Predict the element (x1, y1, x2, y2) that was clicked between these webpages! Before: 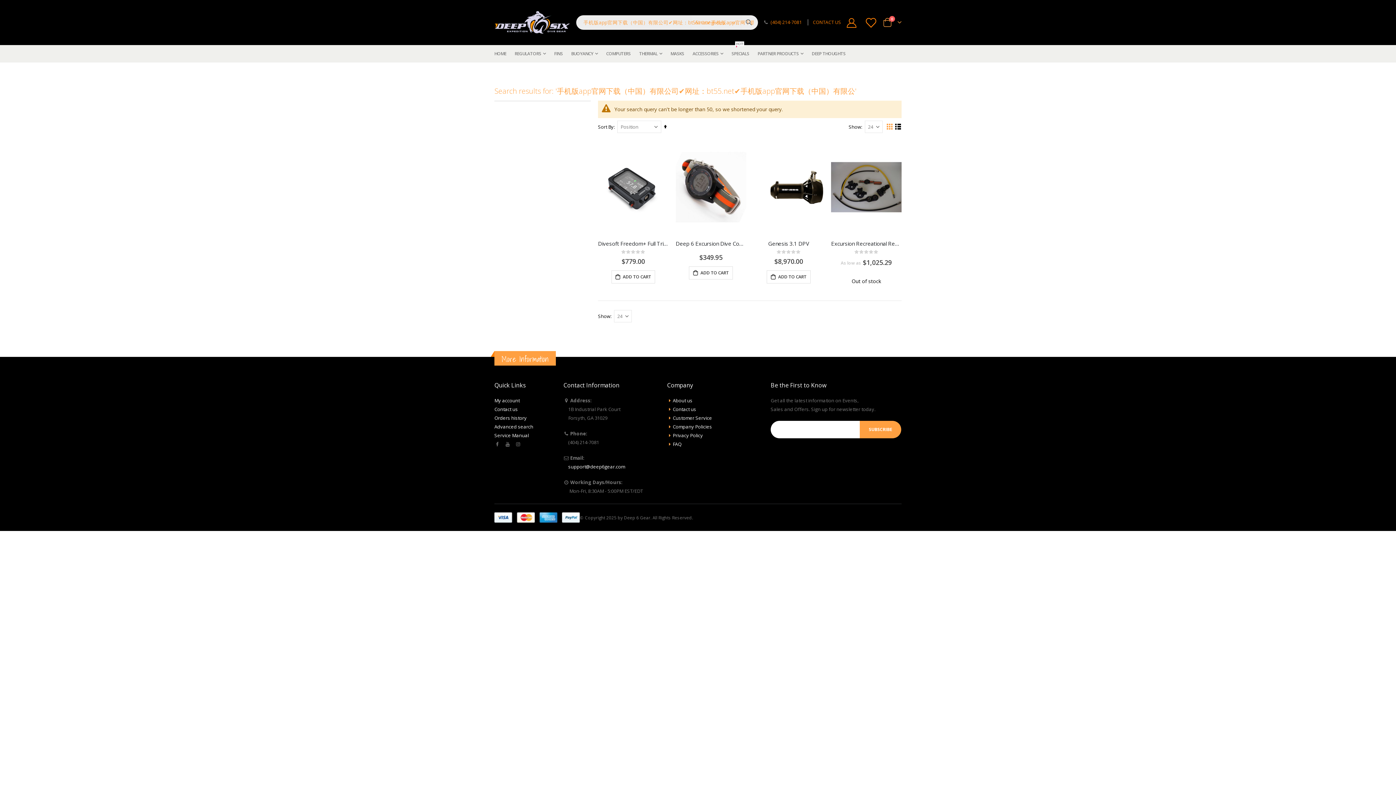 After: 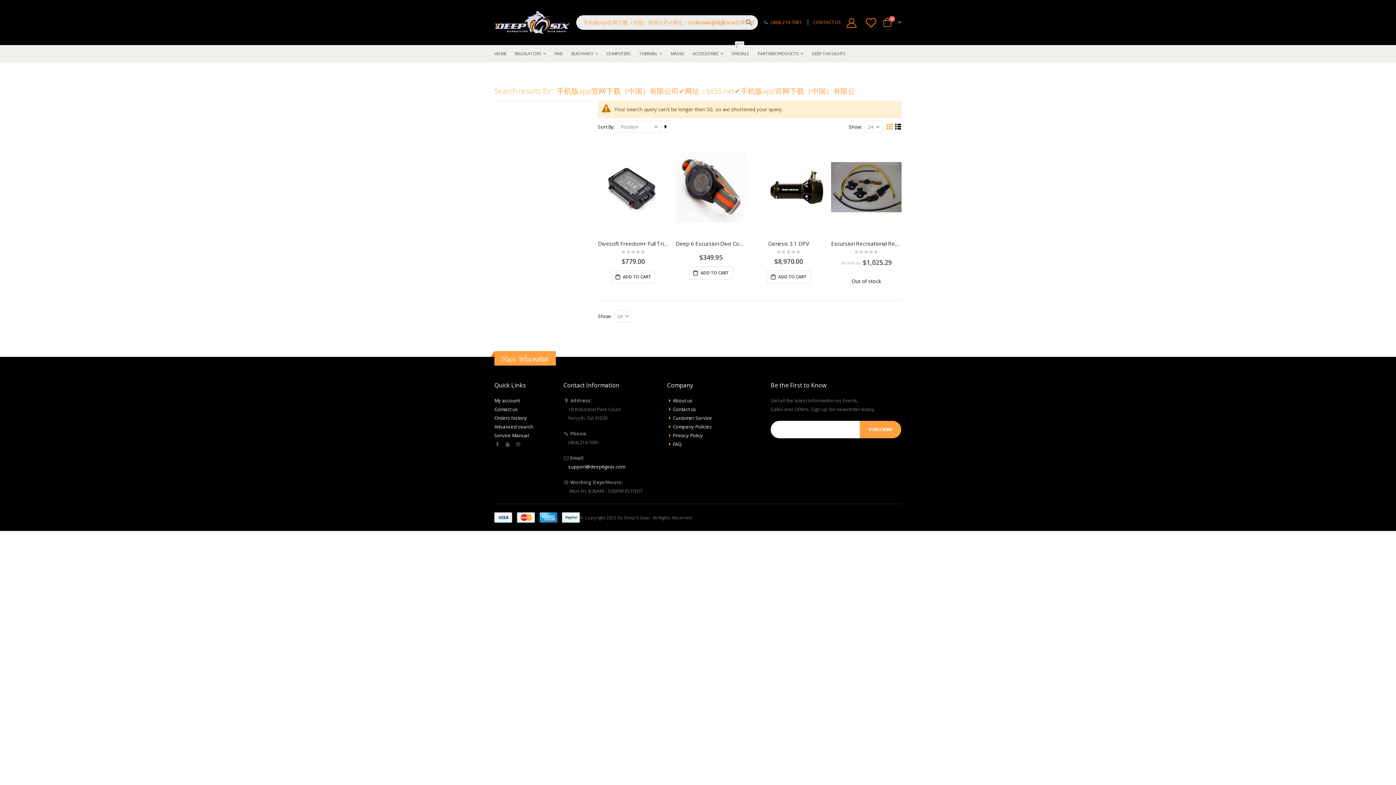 Action: label: (404) 214-7081 bbox: (770, 19, 802, 25)